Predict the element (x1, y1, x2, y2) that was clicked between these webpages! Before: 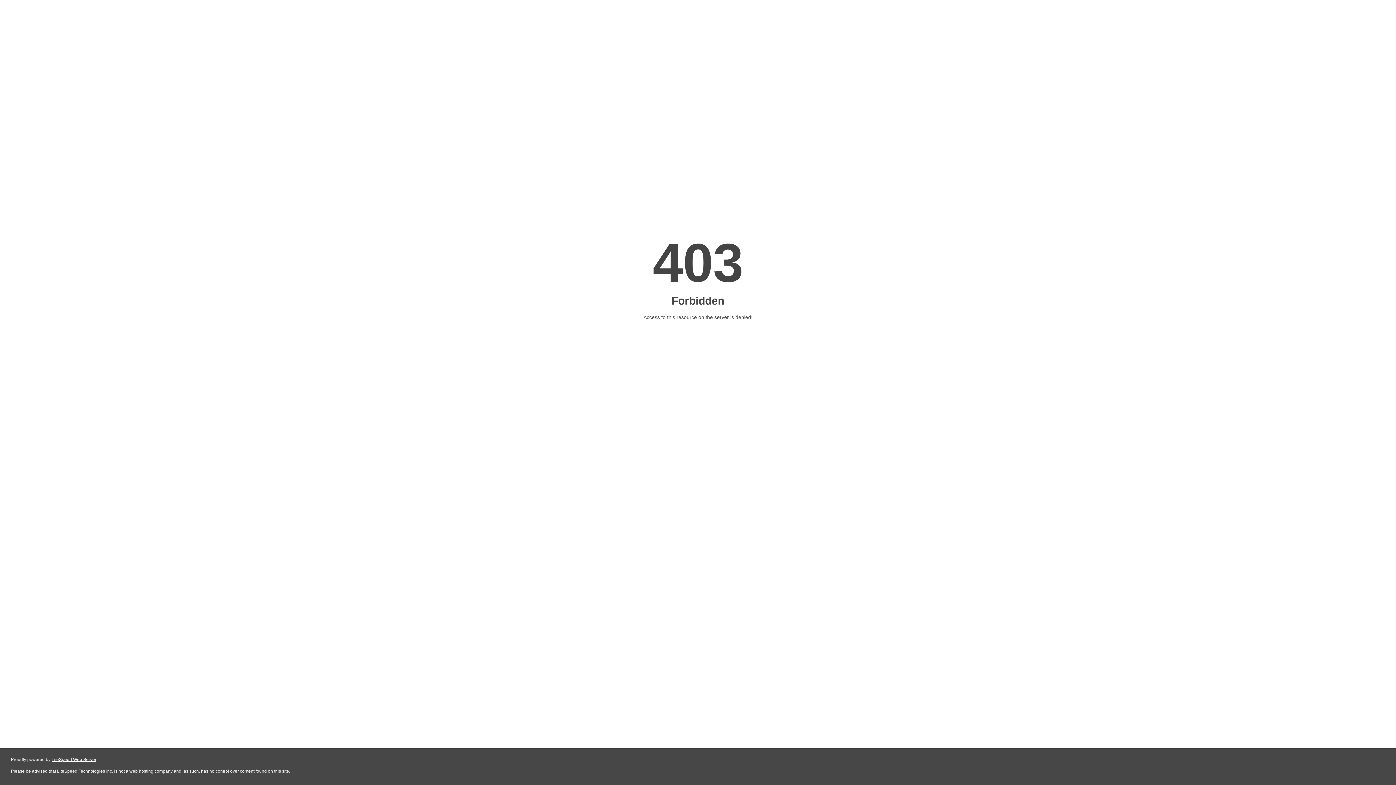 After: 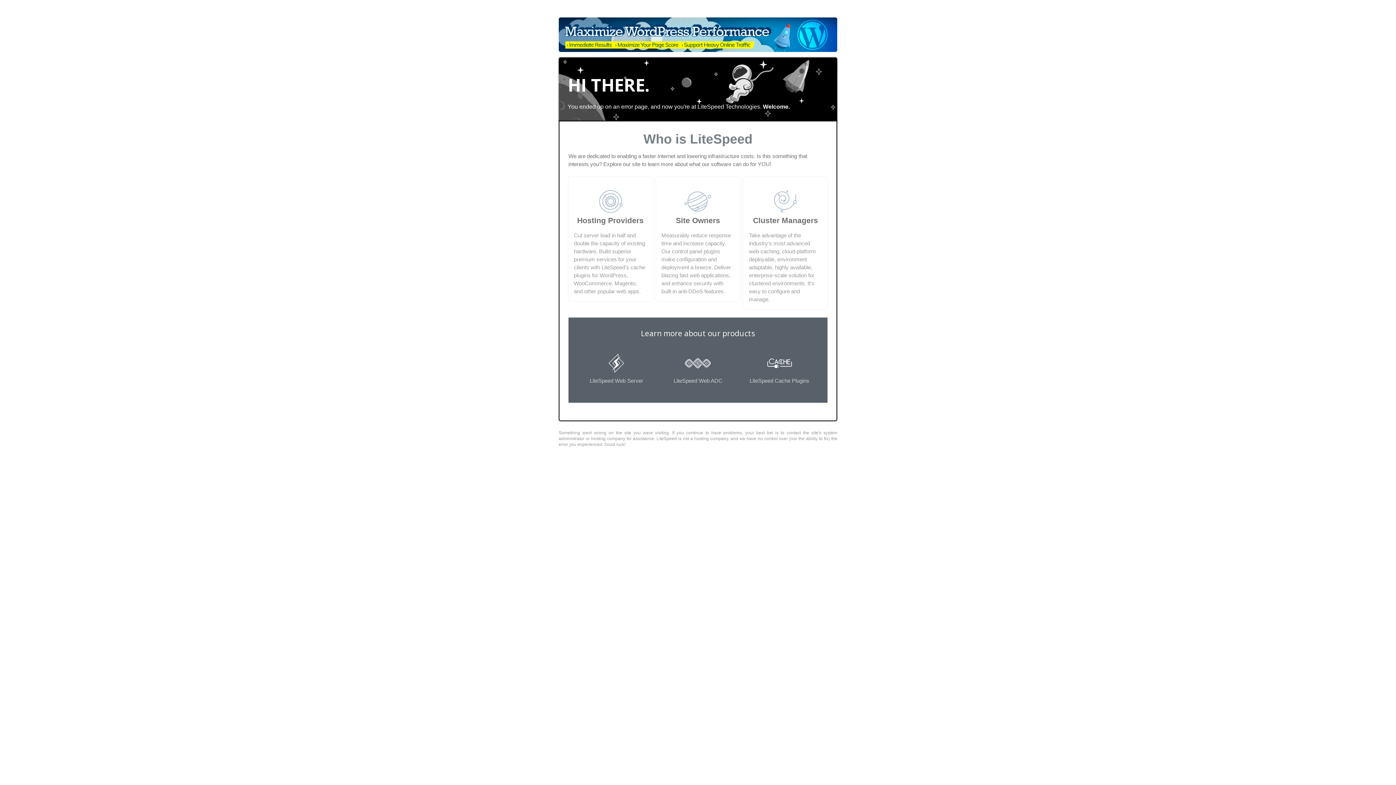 Action: label: LiteSpeed Web Server bbox: (51, 757, 96, 762)